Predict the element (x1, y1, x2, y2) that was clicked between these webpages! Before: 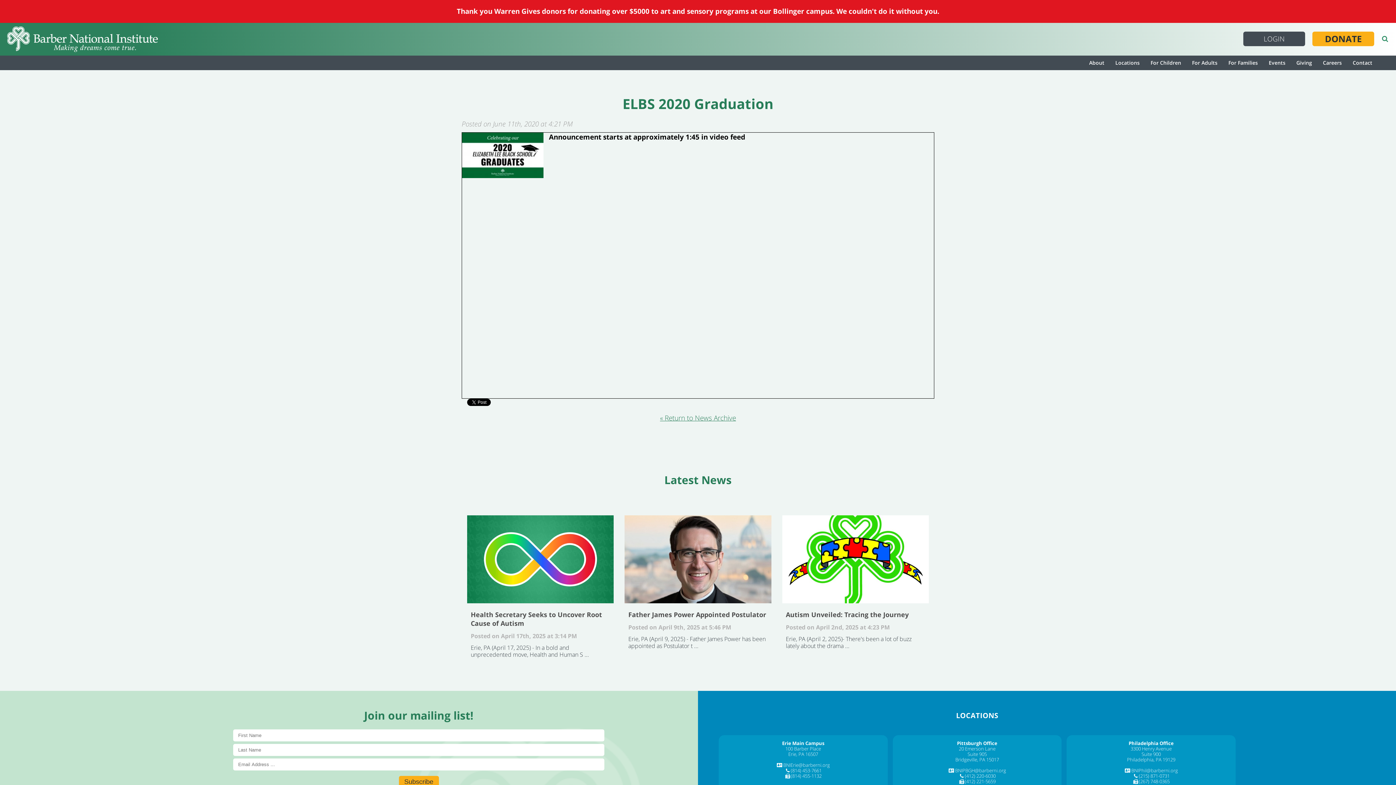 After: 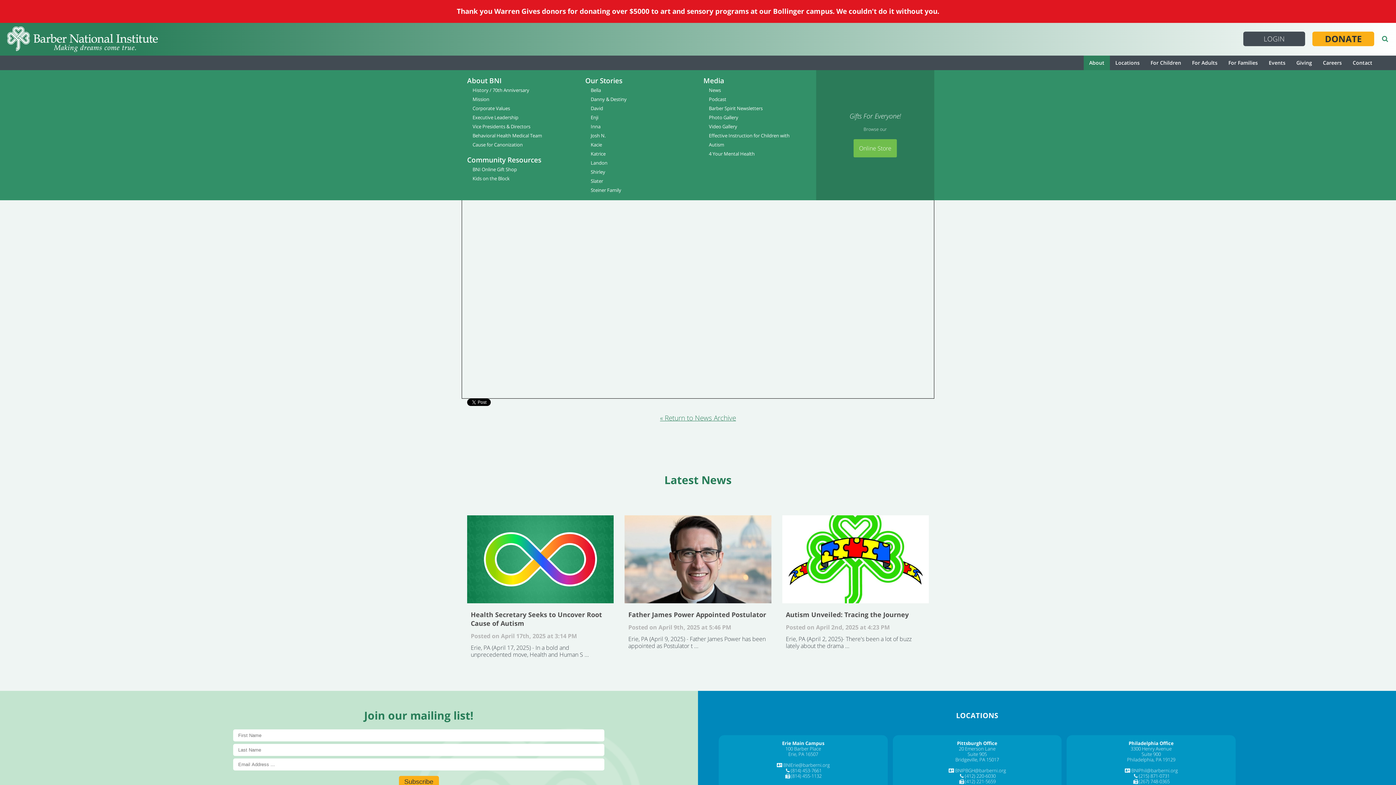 Action: label: About bbox: (1084, 55, 1110, 70)